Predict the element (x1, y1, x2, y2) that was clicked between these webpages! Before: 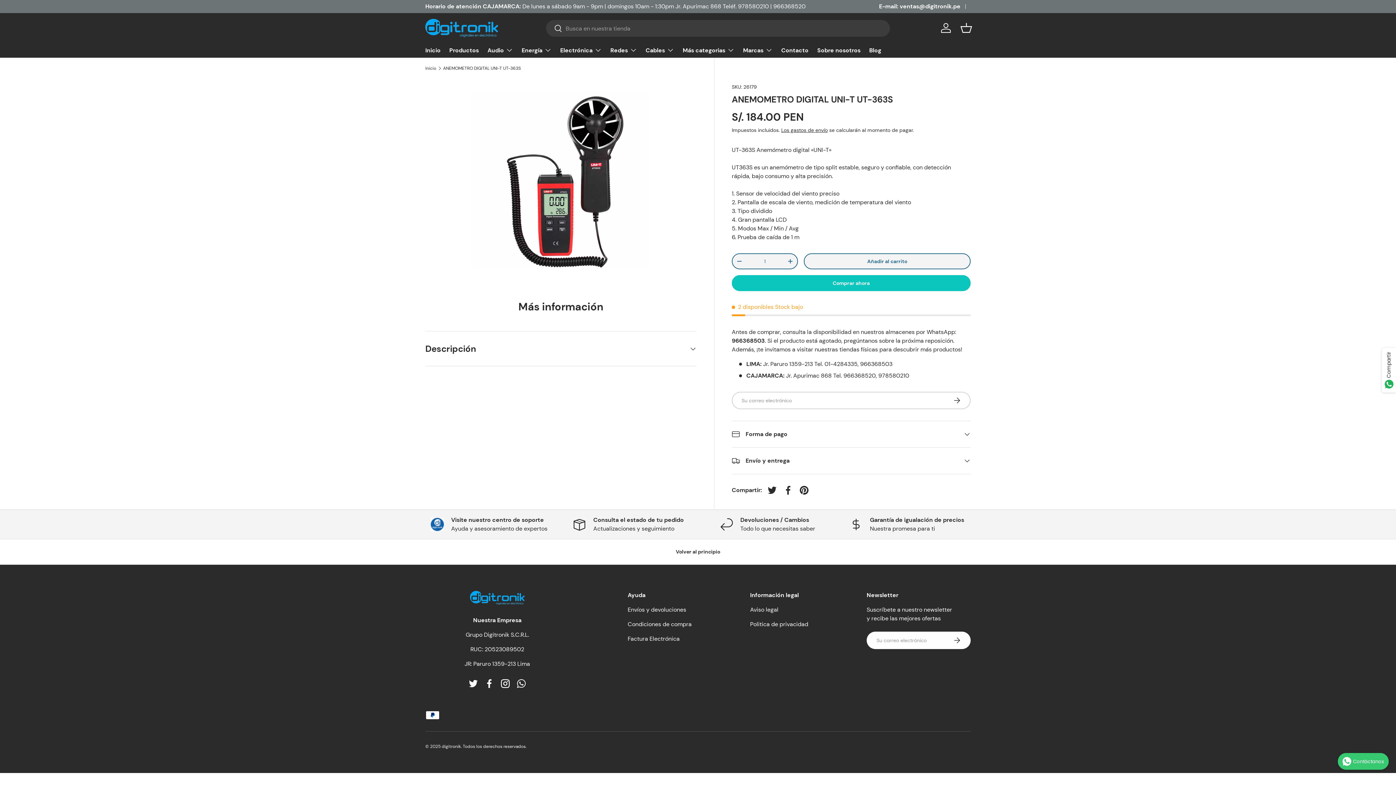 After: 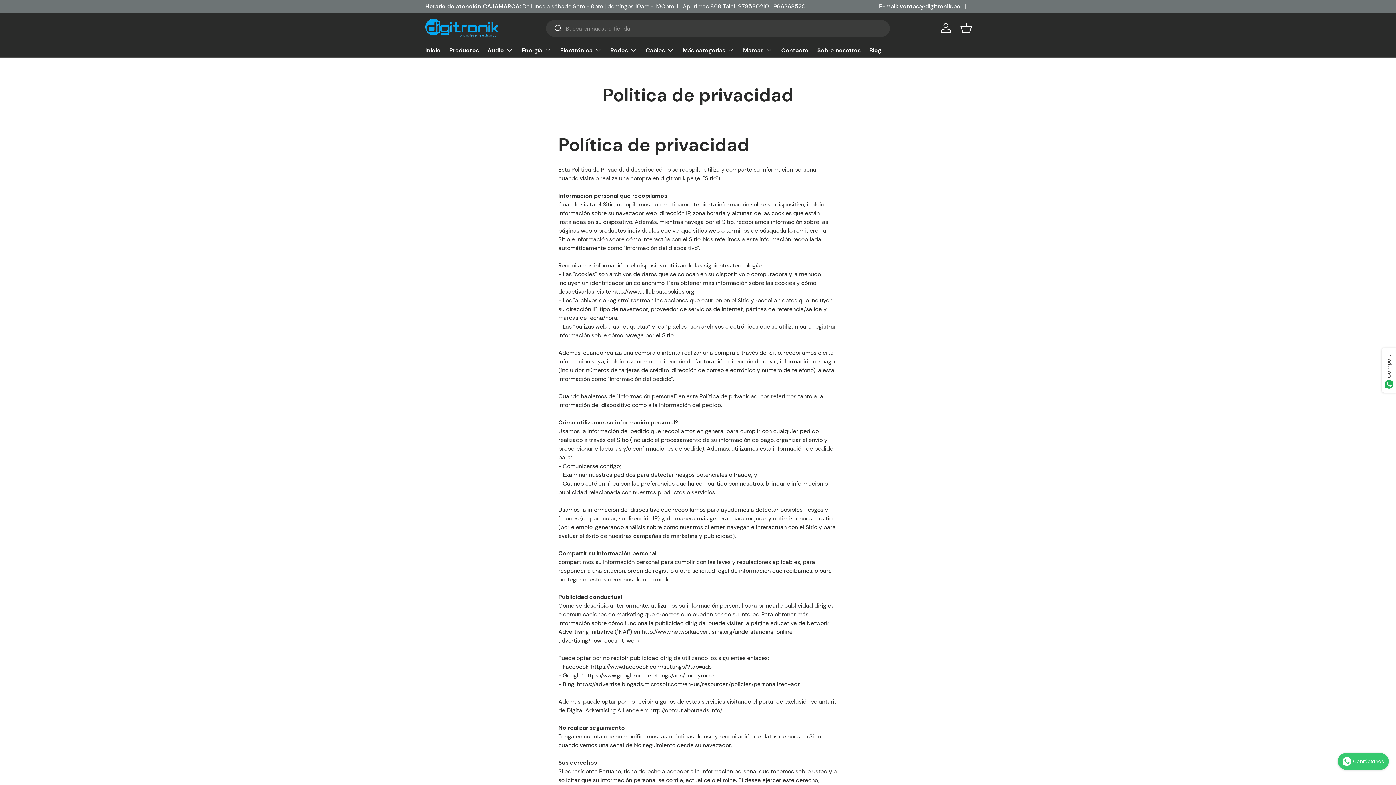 Action: label: Politica de privacidad bbox: (750, 620, 808, 628)